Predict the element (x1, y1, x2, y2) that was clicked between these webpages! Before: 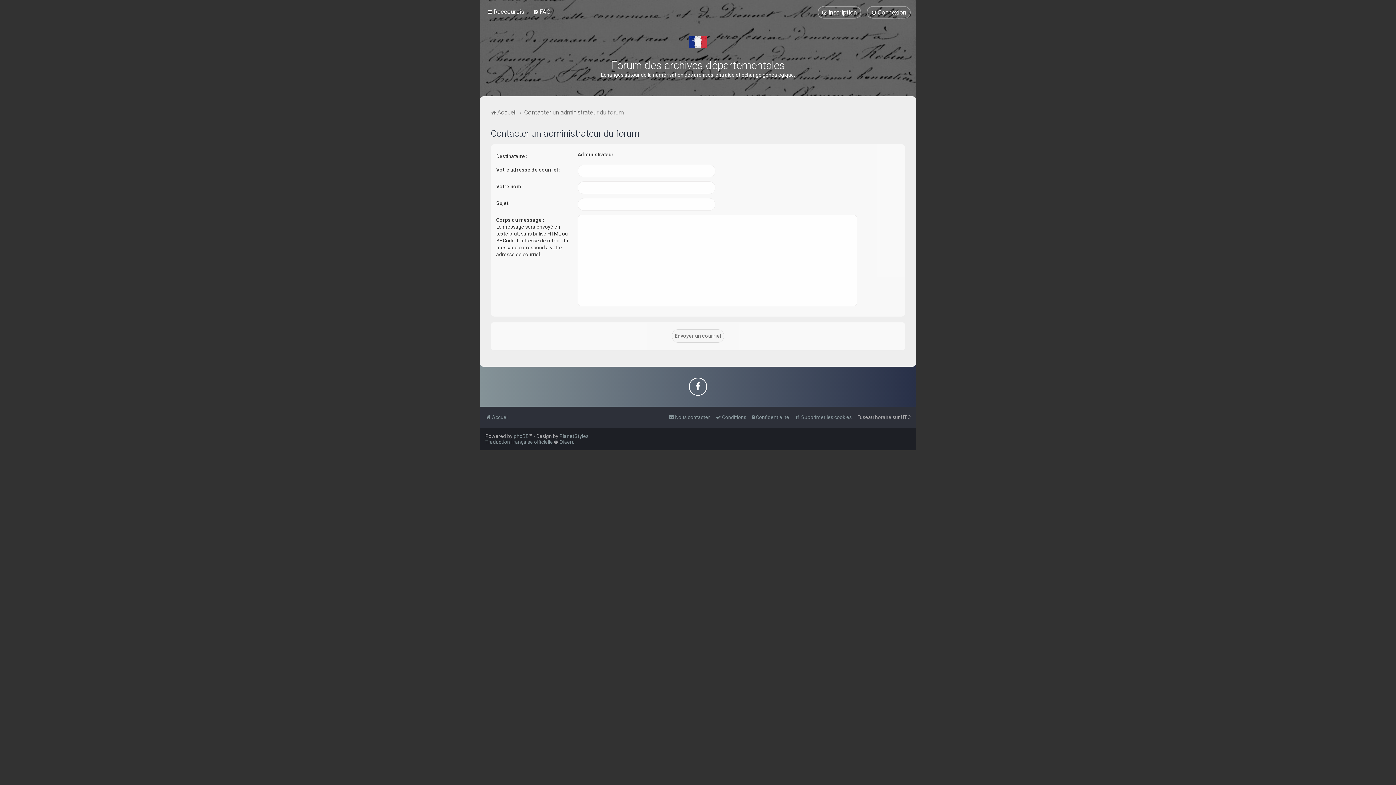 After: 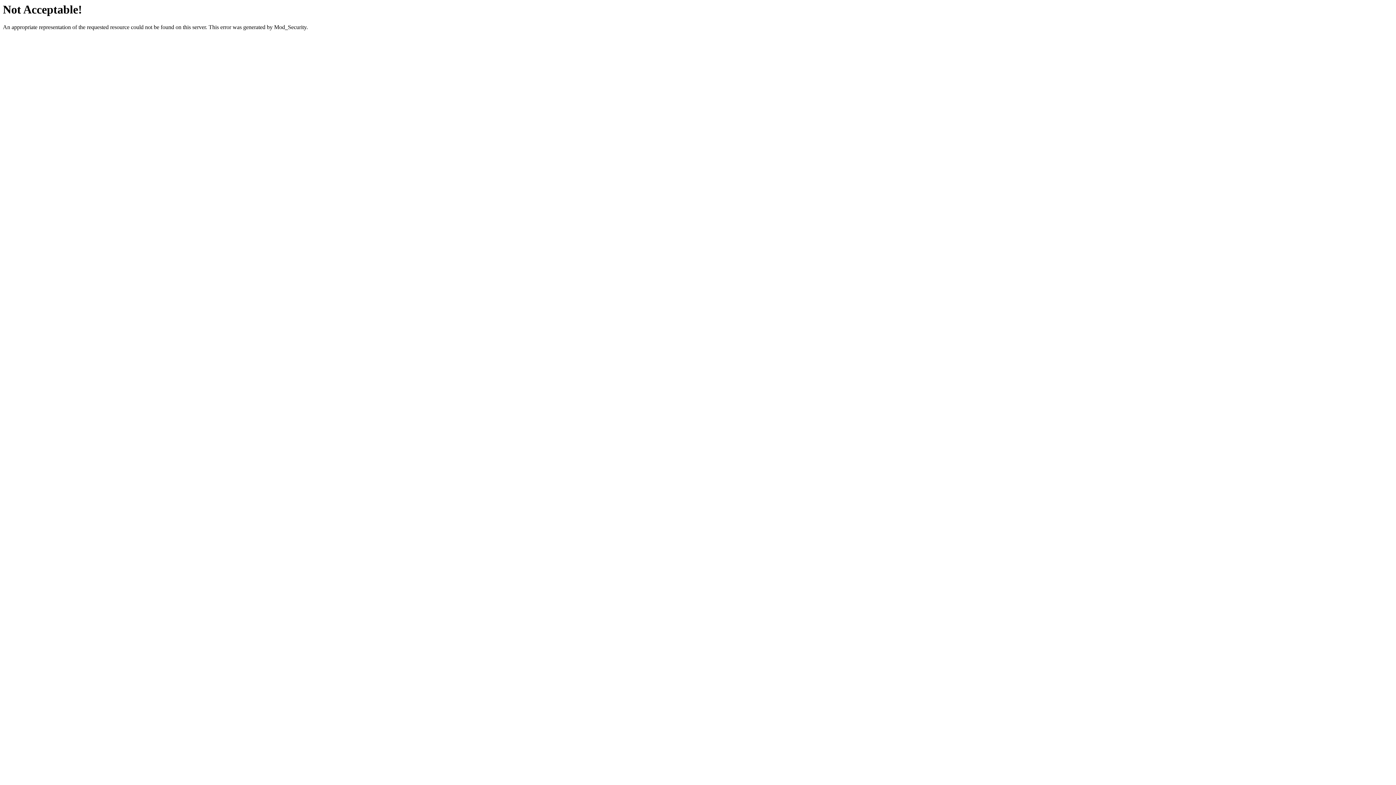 Action: bbox: (559, 433, 588, 439) label: PlanetStyles